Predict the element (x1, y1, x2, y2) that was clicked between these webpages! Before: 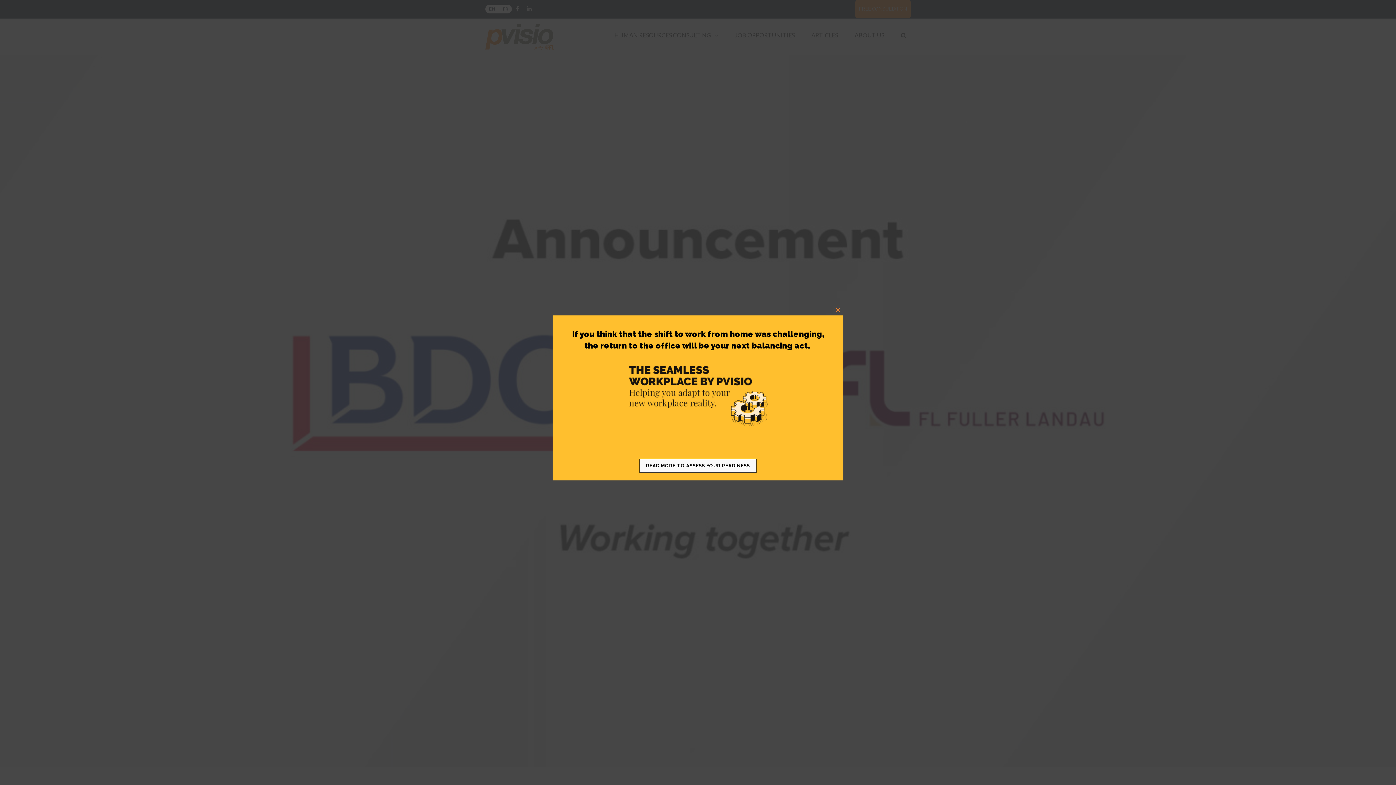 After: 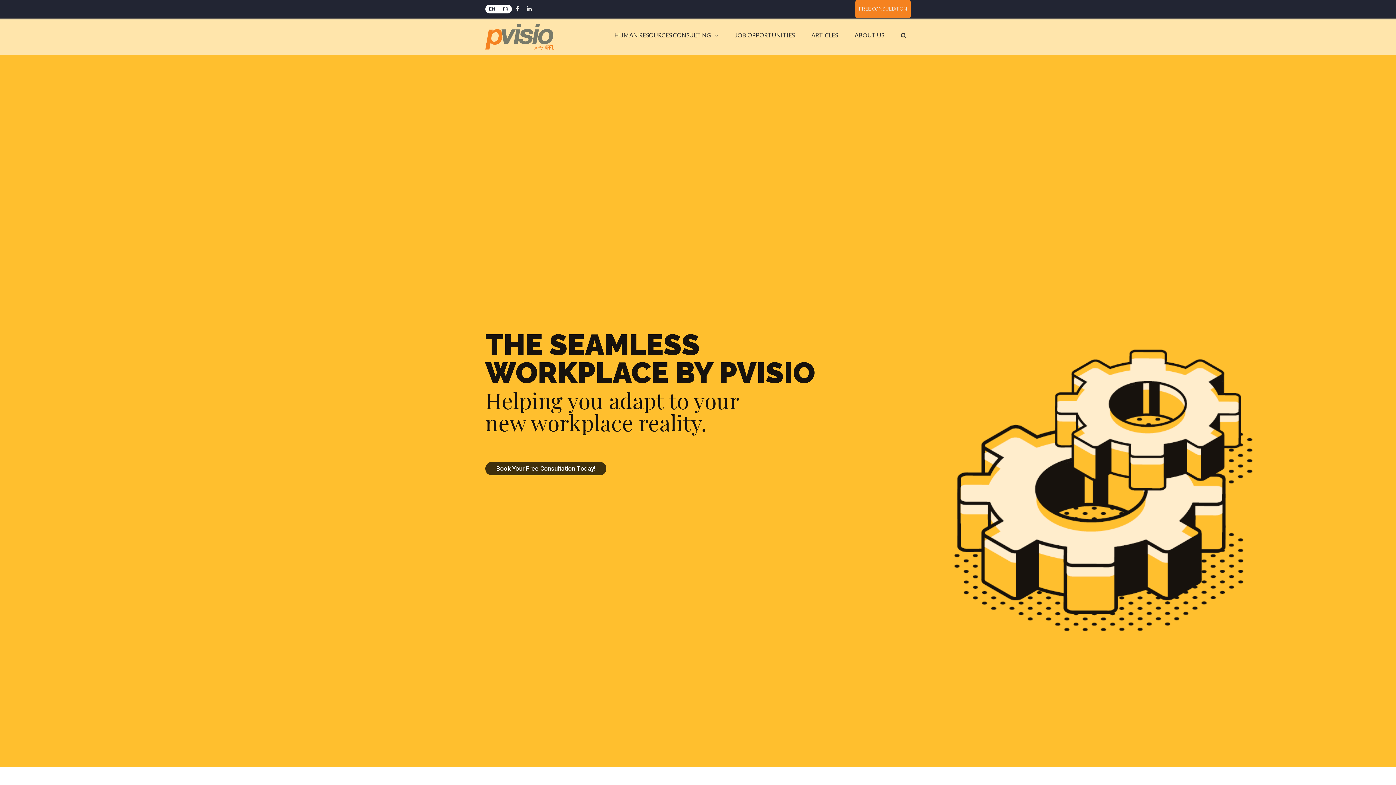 Action: bbox: (639, 458, 756, 473) label: READ MORE TO ASSESS YOUR READINESS